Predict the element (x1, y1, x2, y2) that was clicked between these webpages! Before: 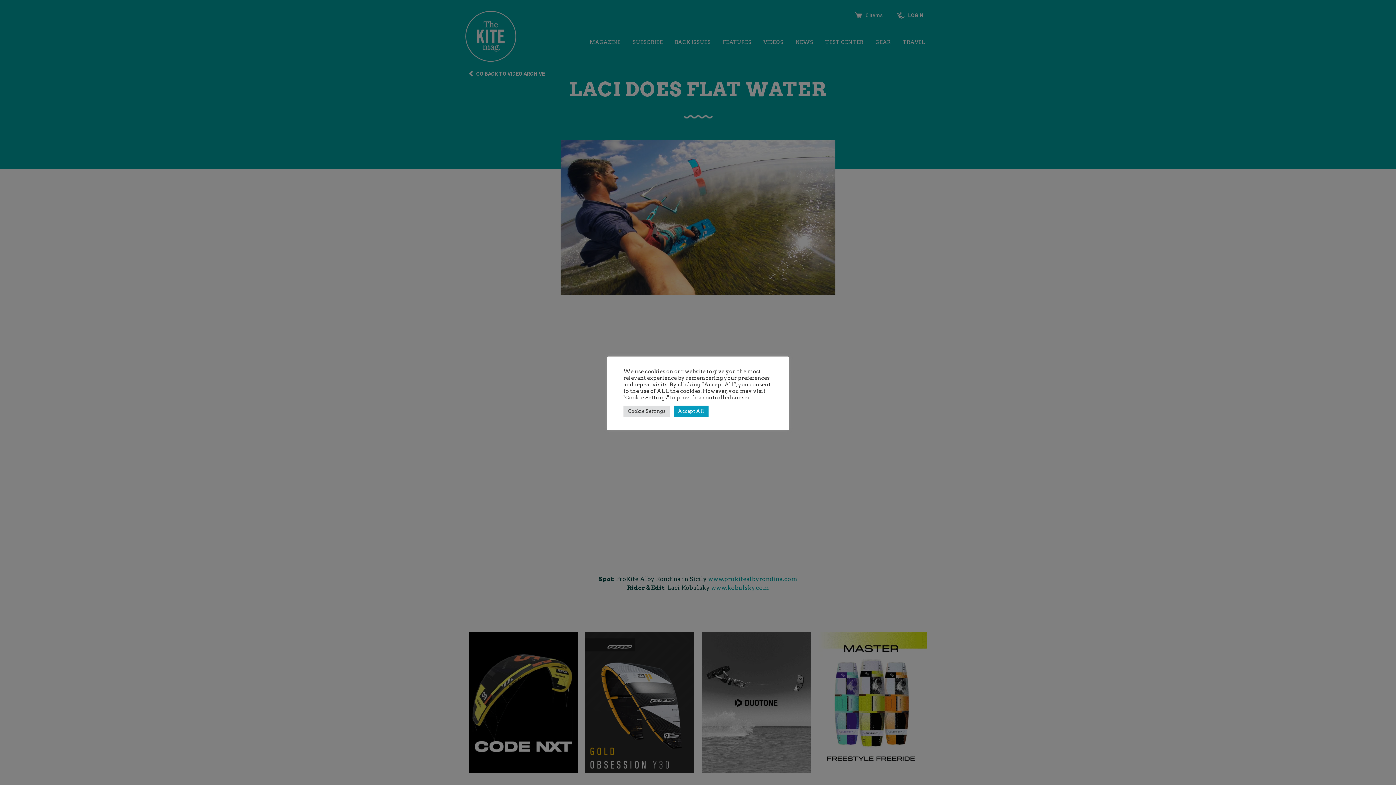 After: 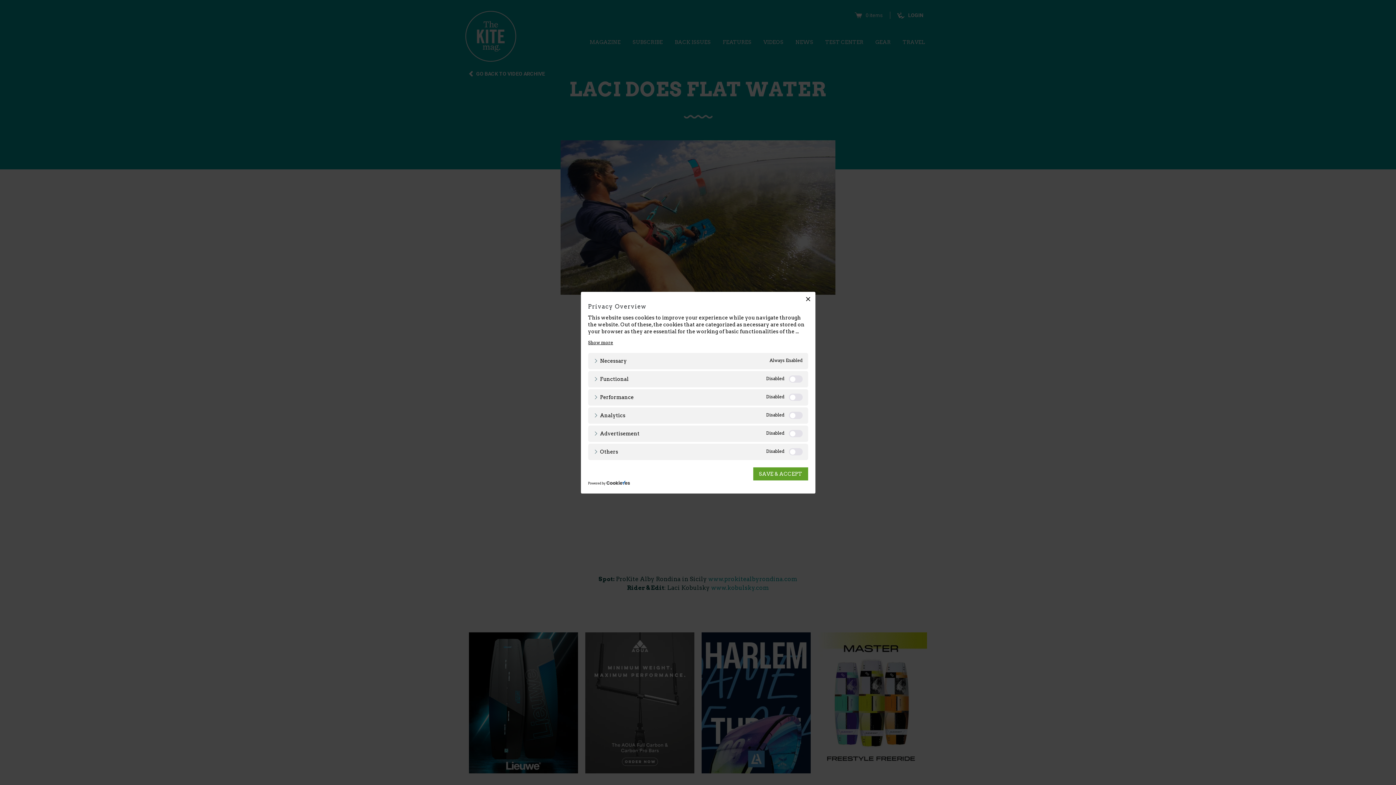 Action: bbox: (623, 405, 670, 416) label: Cookie Settings